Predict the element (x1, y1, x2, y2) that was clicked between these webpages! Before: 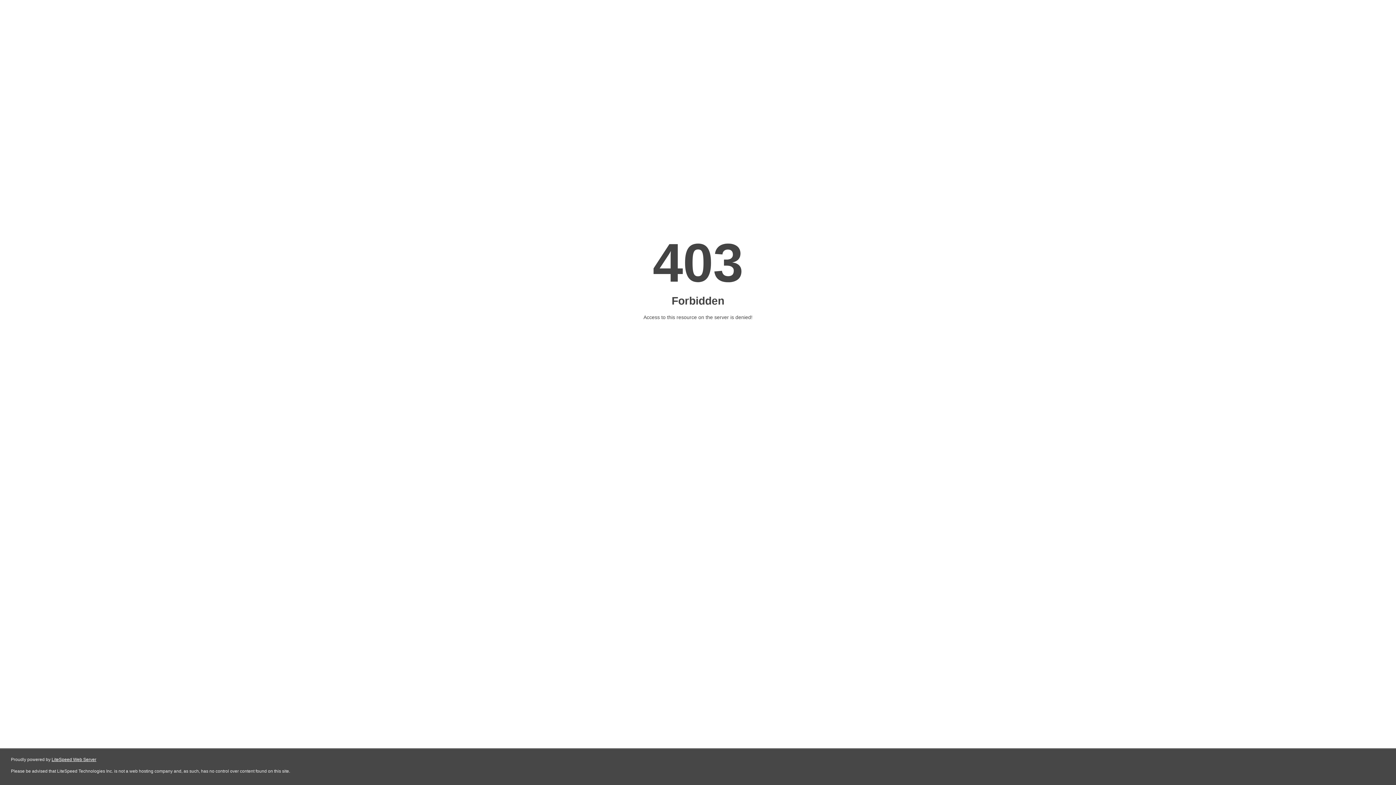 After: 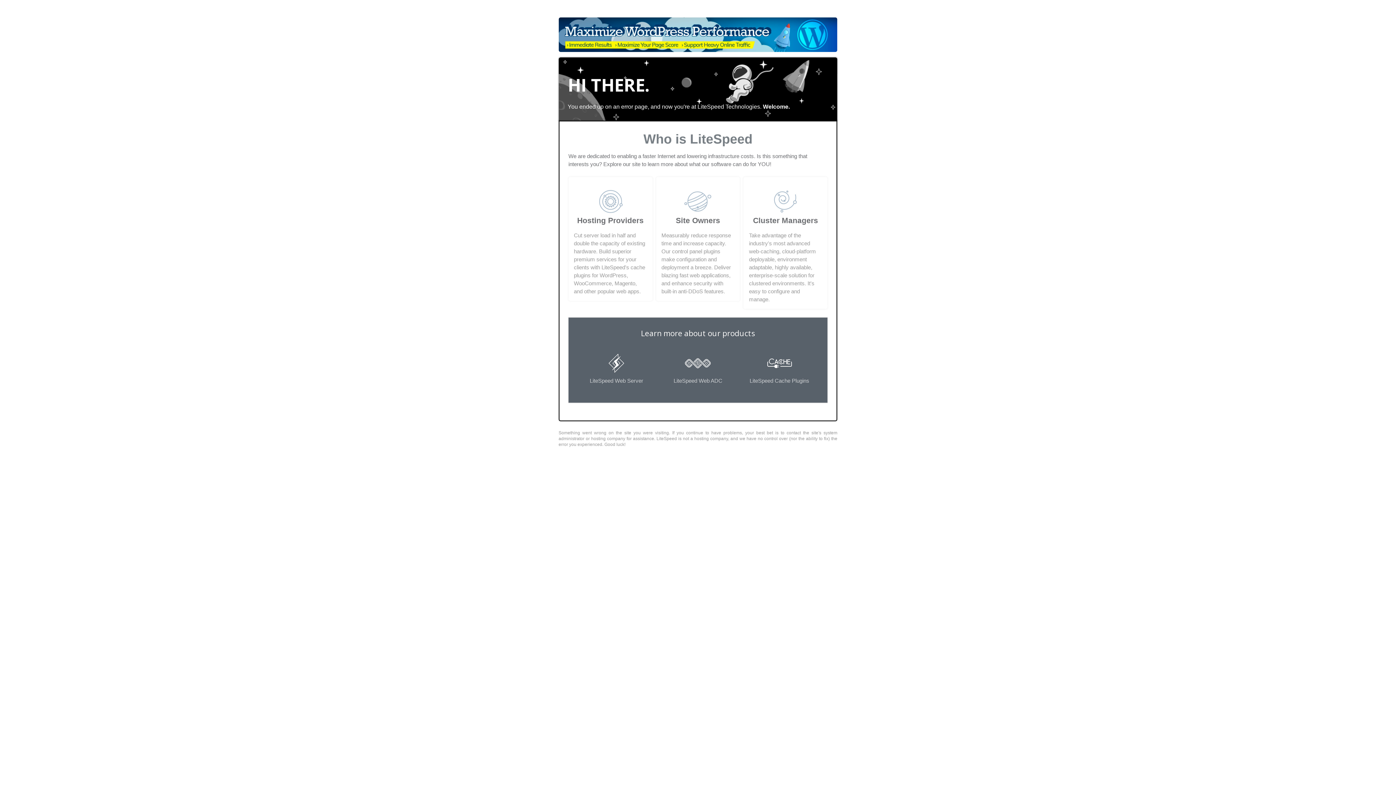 Action: bbox: (51, 757, 96, 762) label: LiteSpeed Web Server